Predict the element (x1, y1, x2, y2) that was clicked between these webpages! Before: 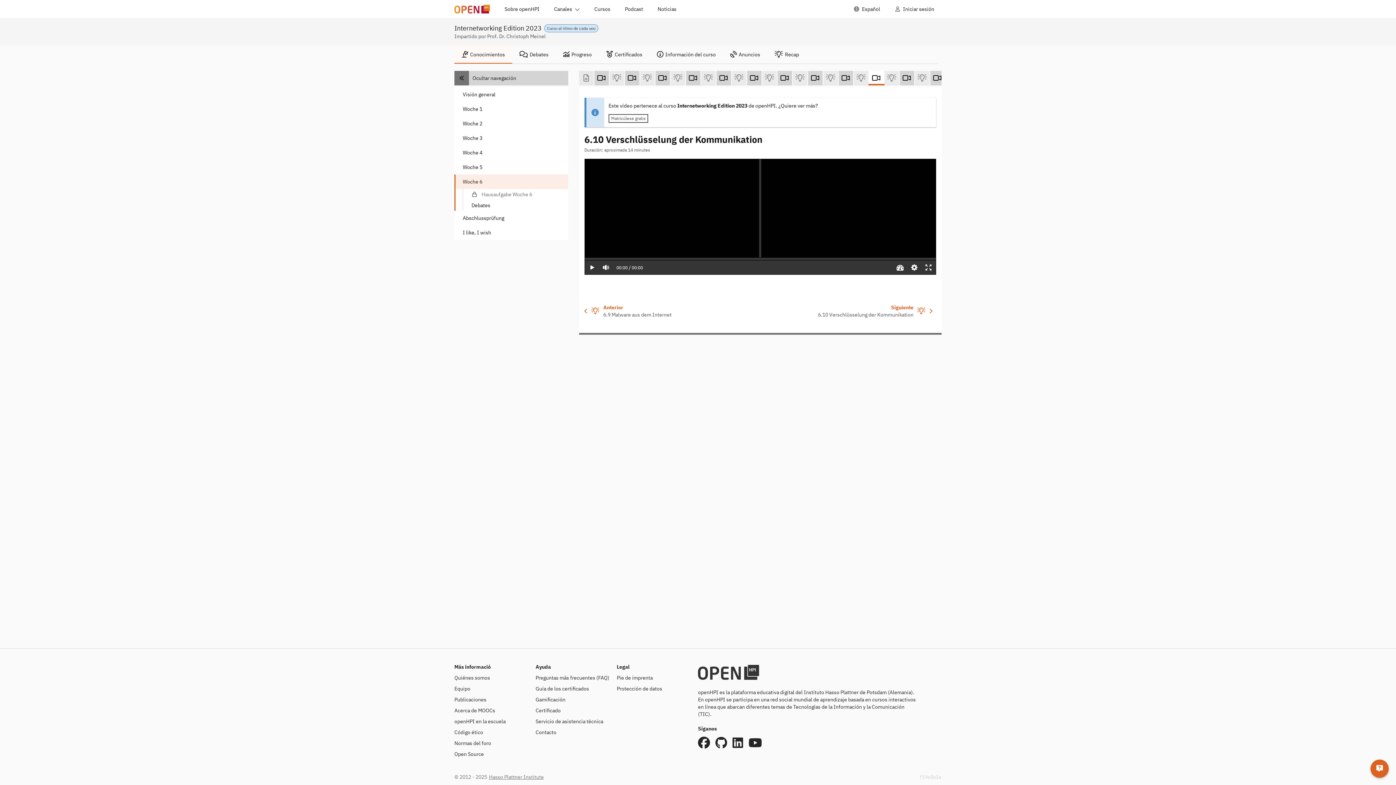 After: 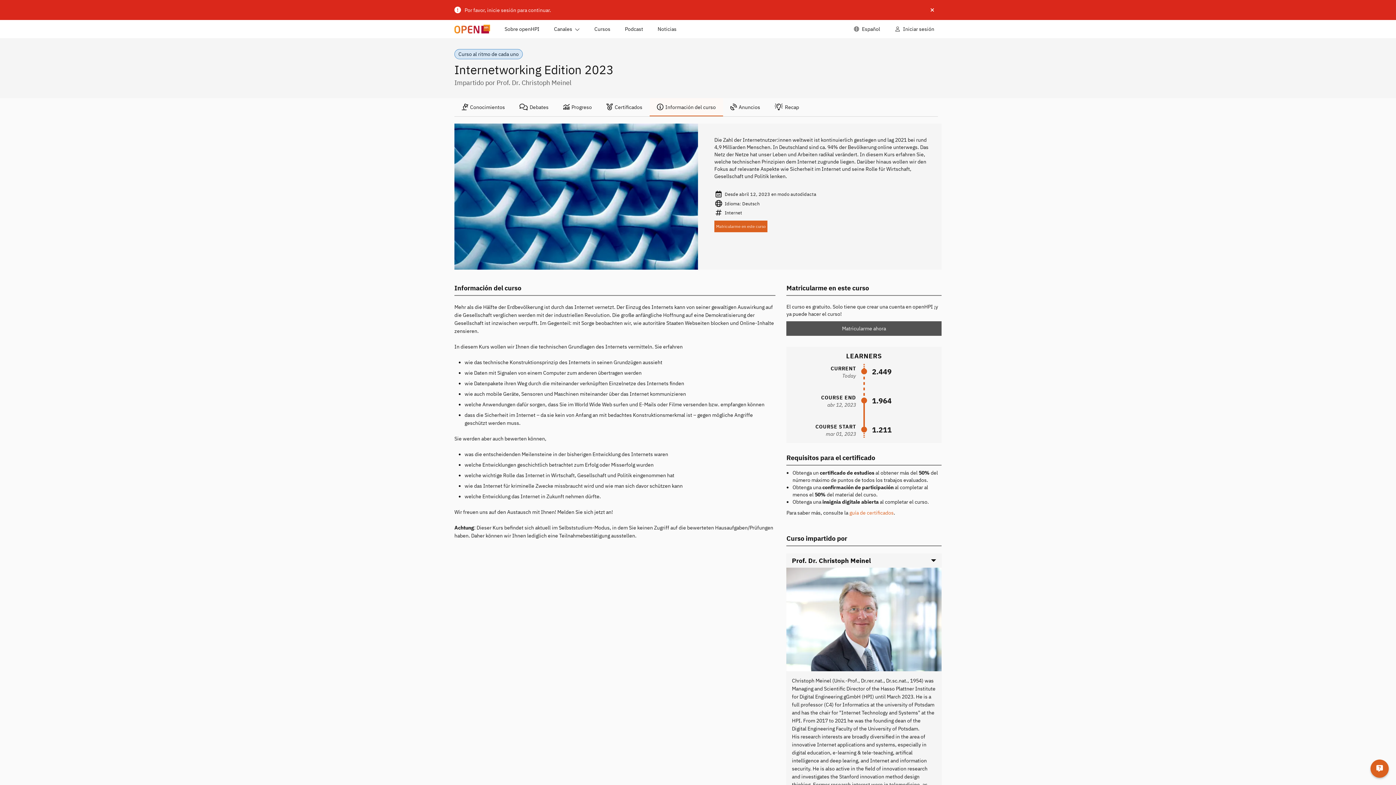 Action: bbox: (584, 303, 675, 318) label: Anterior
6.9 Malware aus dem Internet